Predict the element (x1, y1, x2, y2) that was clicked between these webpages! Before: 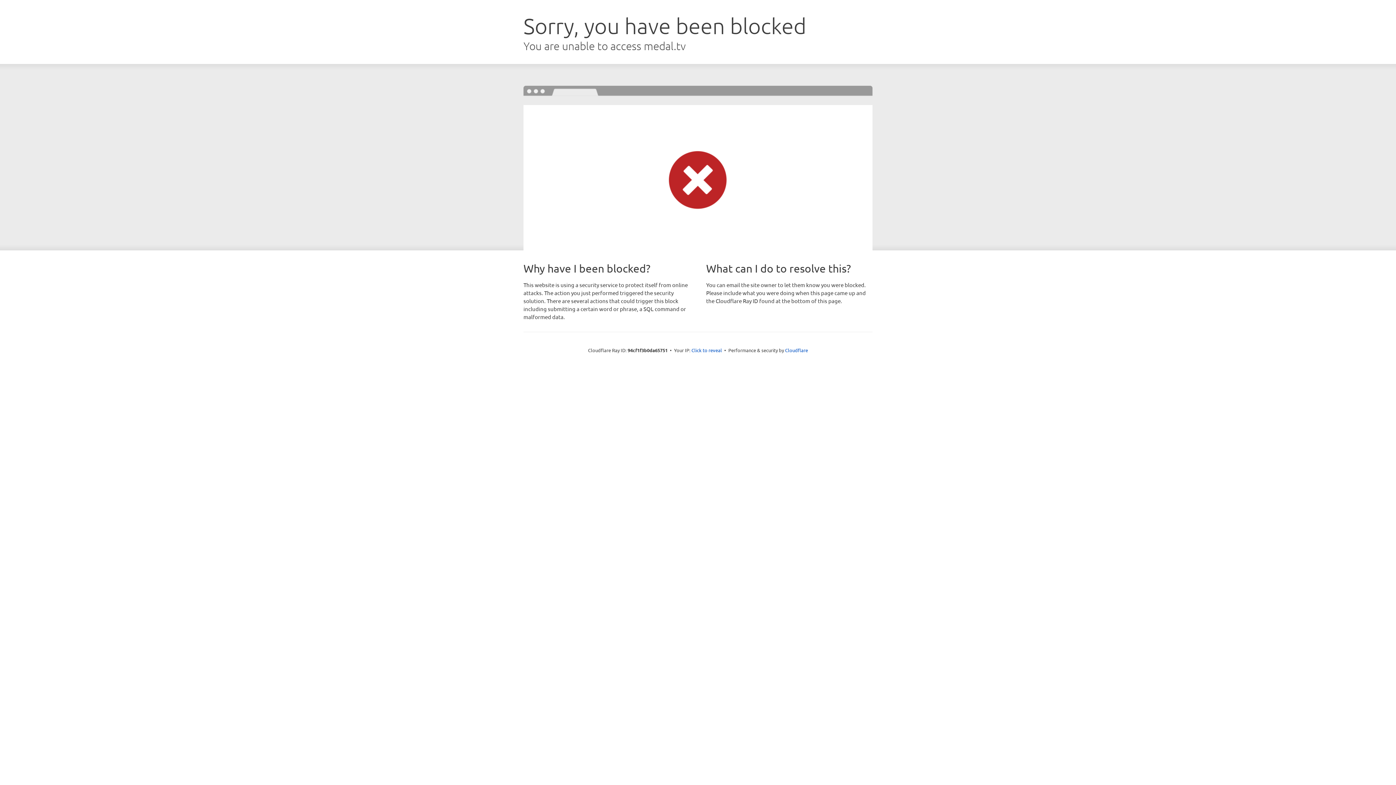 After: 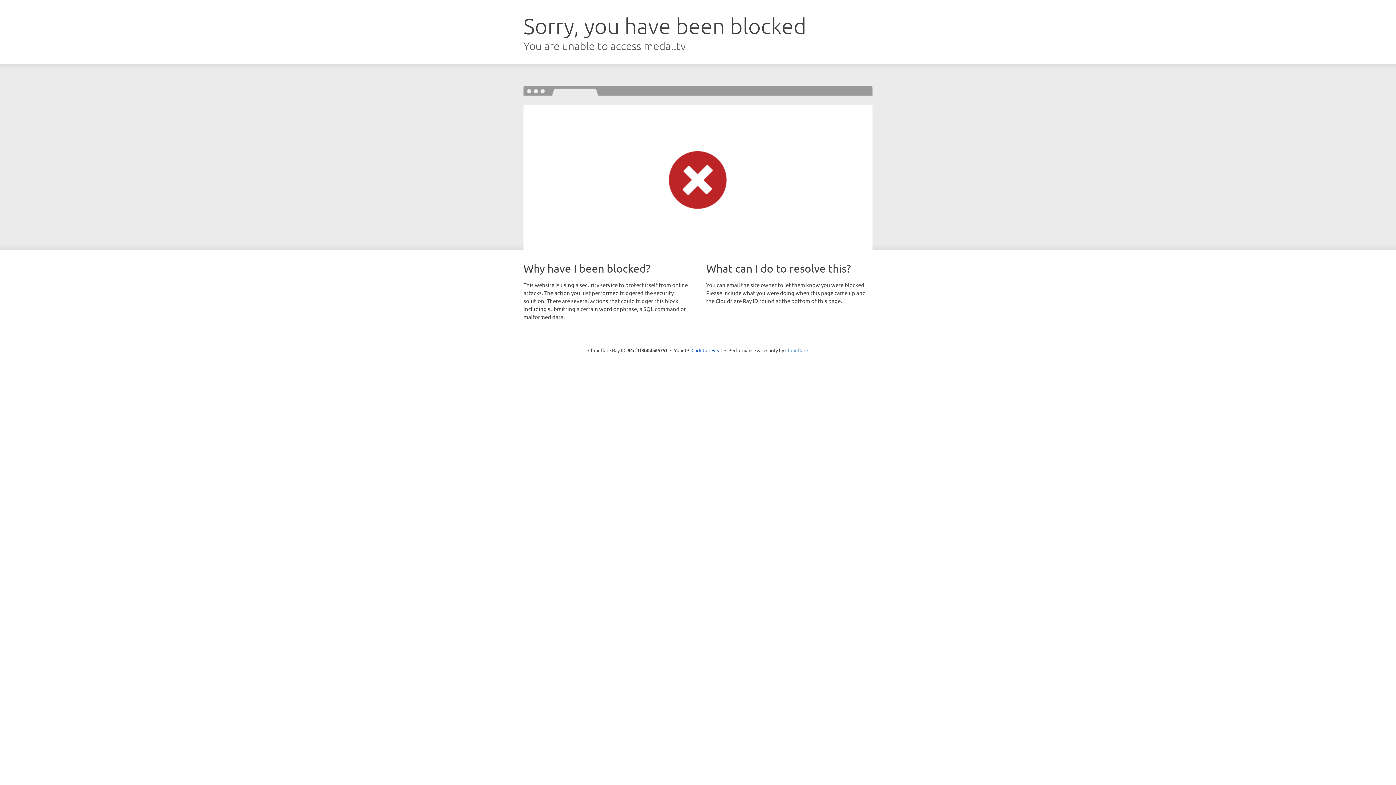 Action: bbox: (785, 347, 808, 353) label: Cloudflare